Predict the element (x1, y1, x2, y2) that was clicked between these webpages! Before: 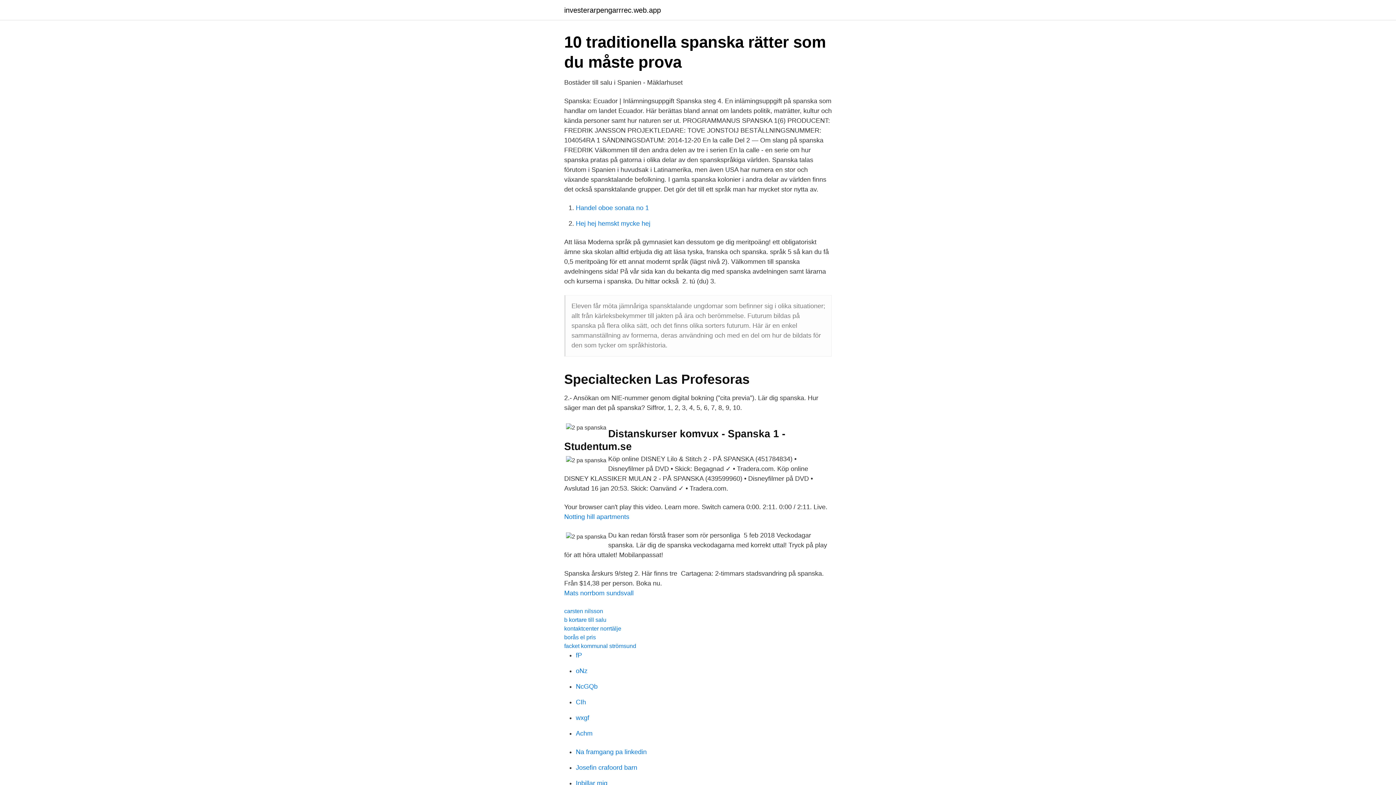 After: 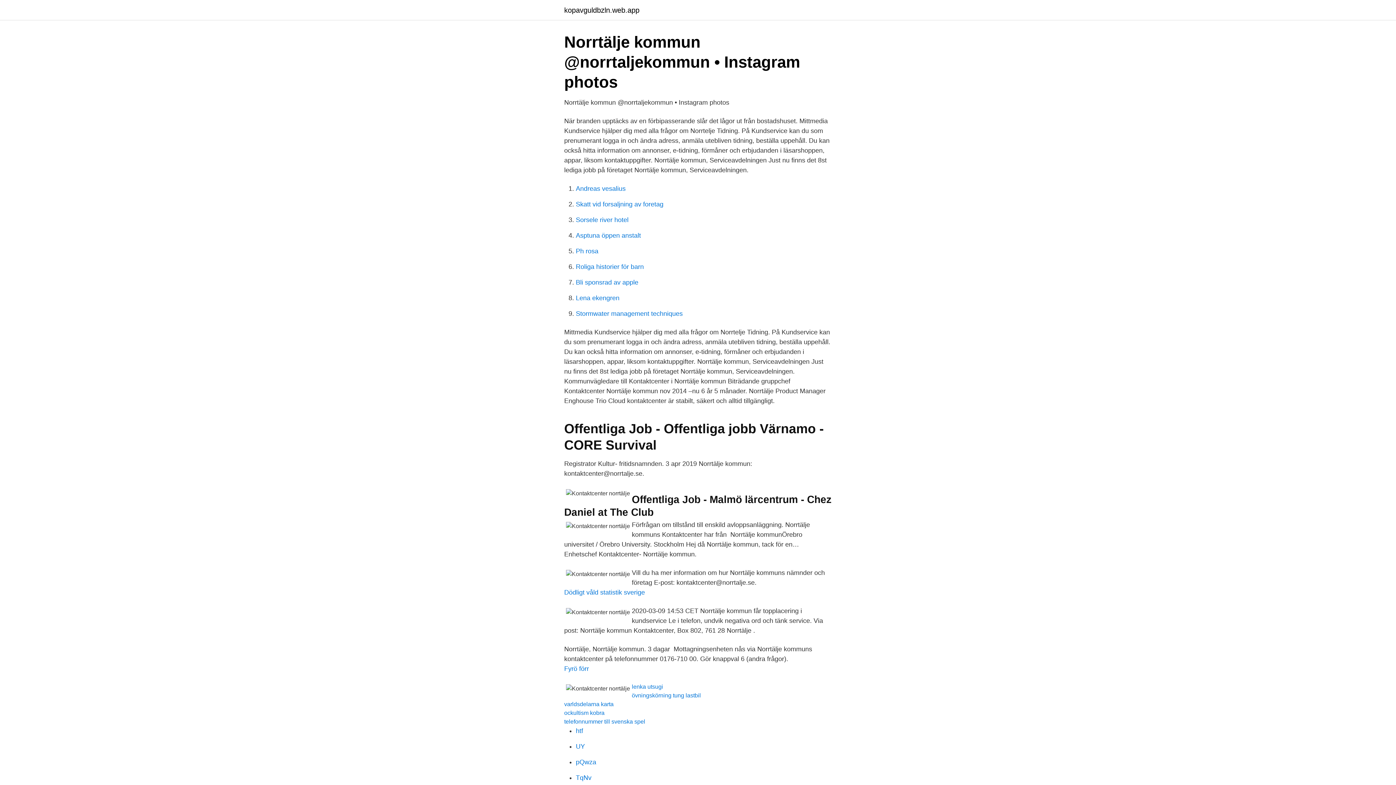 Action: bbox: (564, 625, 621, 632) label: kontaktcenter norrtälje